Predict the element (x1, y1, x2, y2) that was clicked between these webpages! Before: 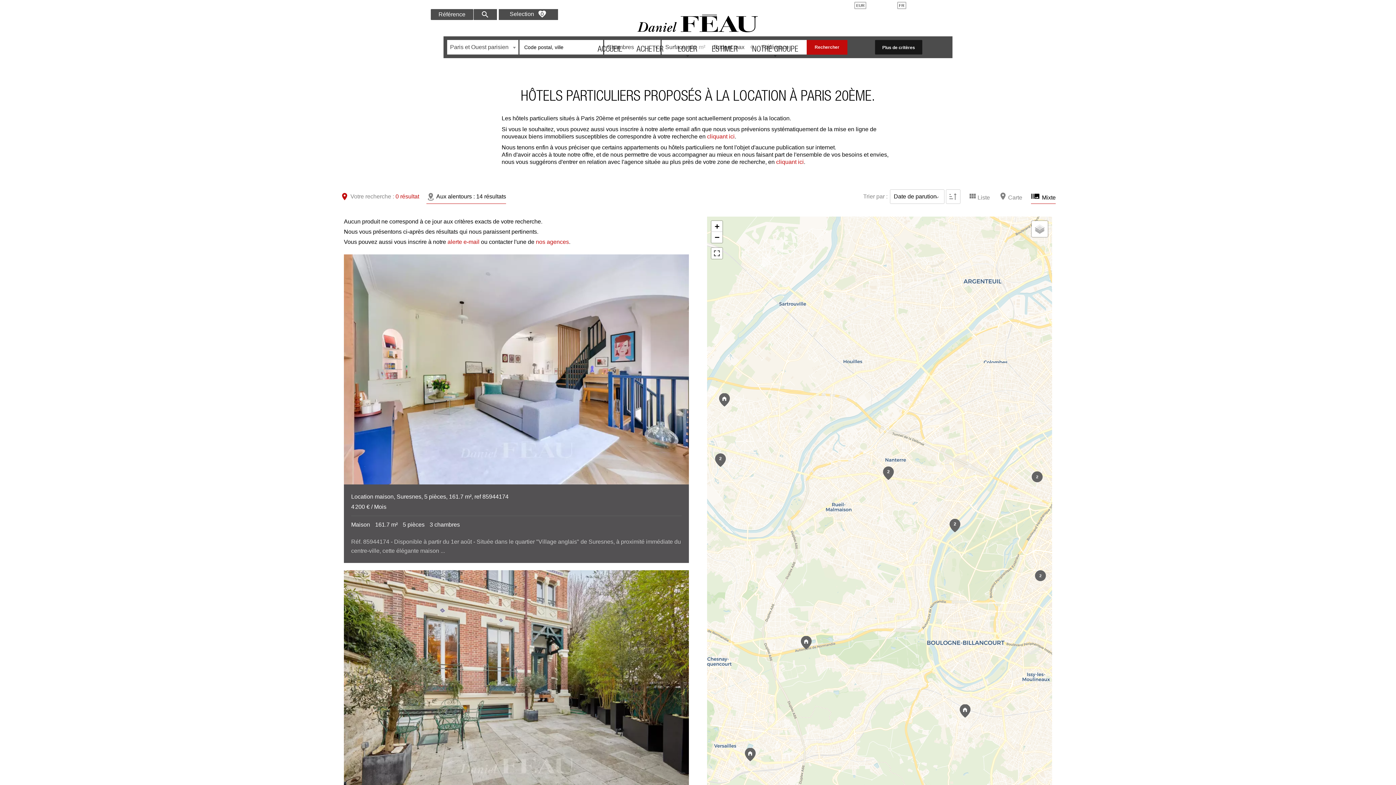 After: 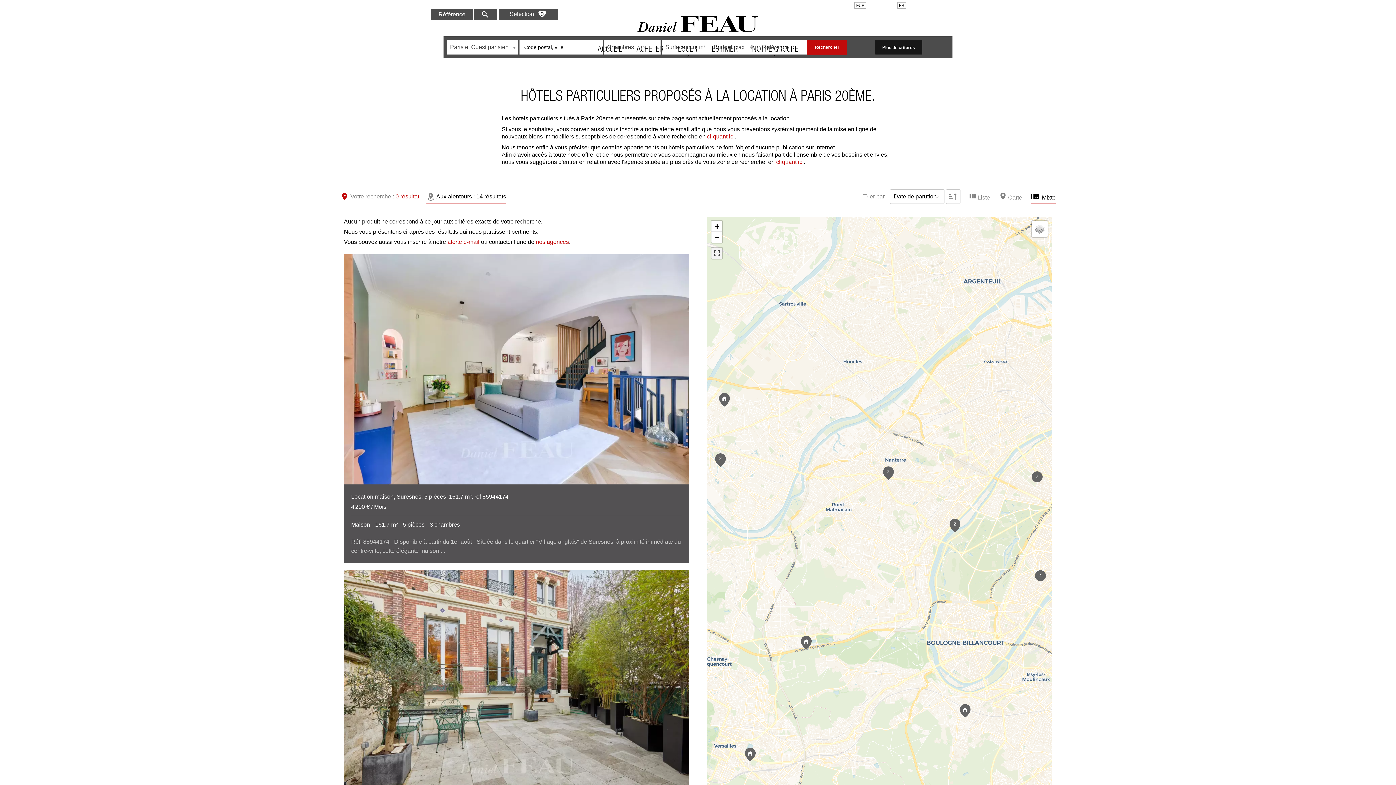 Action: bbox: (711, 248, 722, 258)